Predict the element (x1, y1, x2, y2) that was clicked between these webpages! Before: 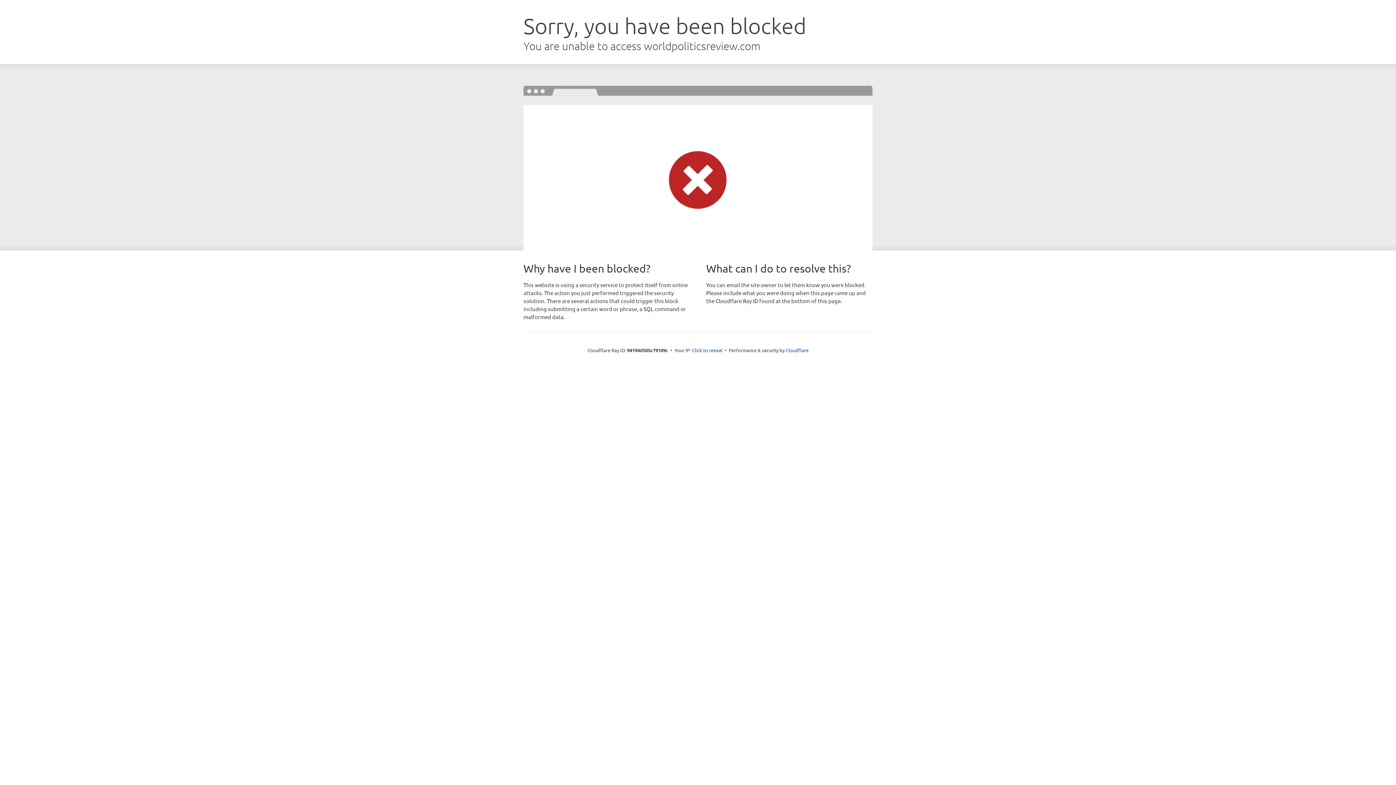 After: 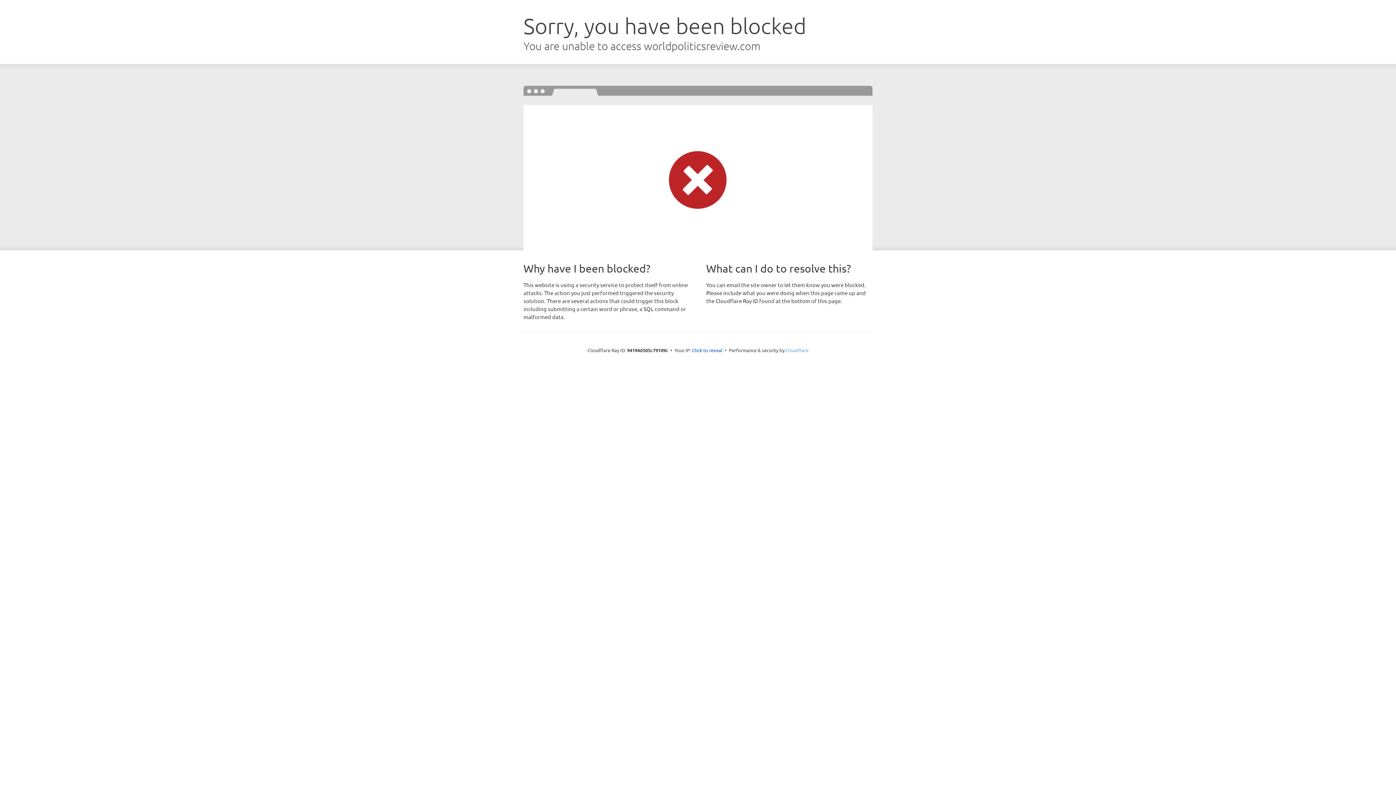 Action: bbox: (785, 347, 808, 353) label: Cloudflare